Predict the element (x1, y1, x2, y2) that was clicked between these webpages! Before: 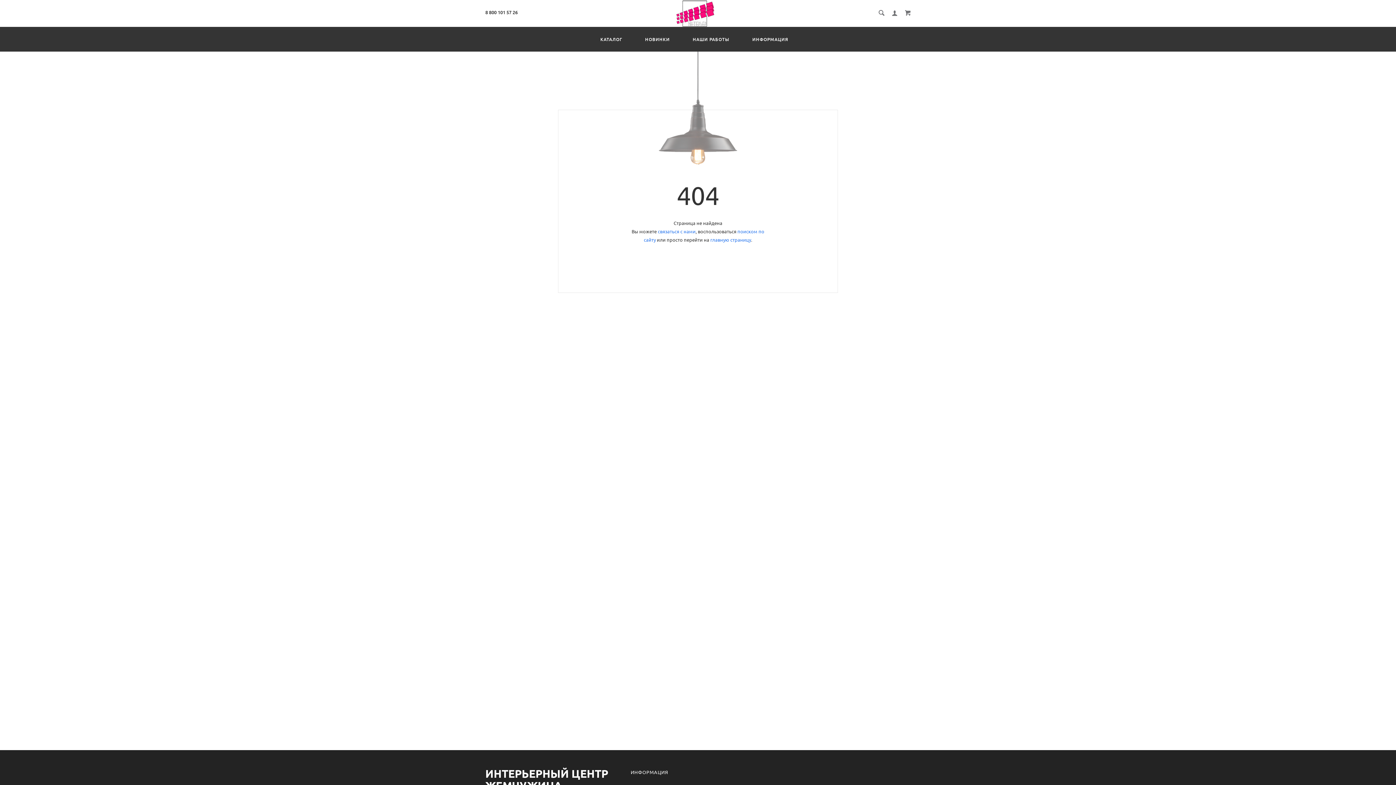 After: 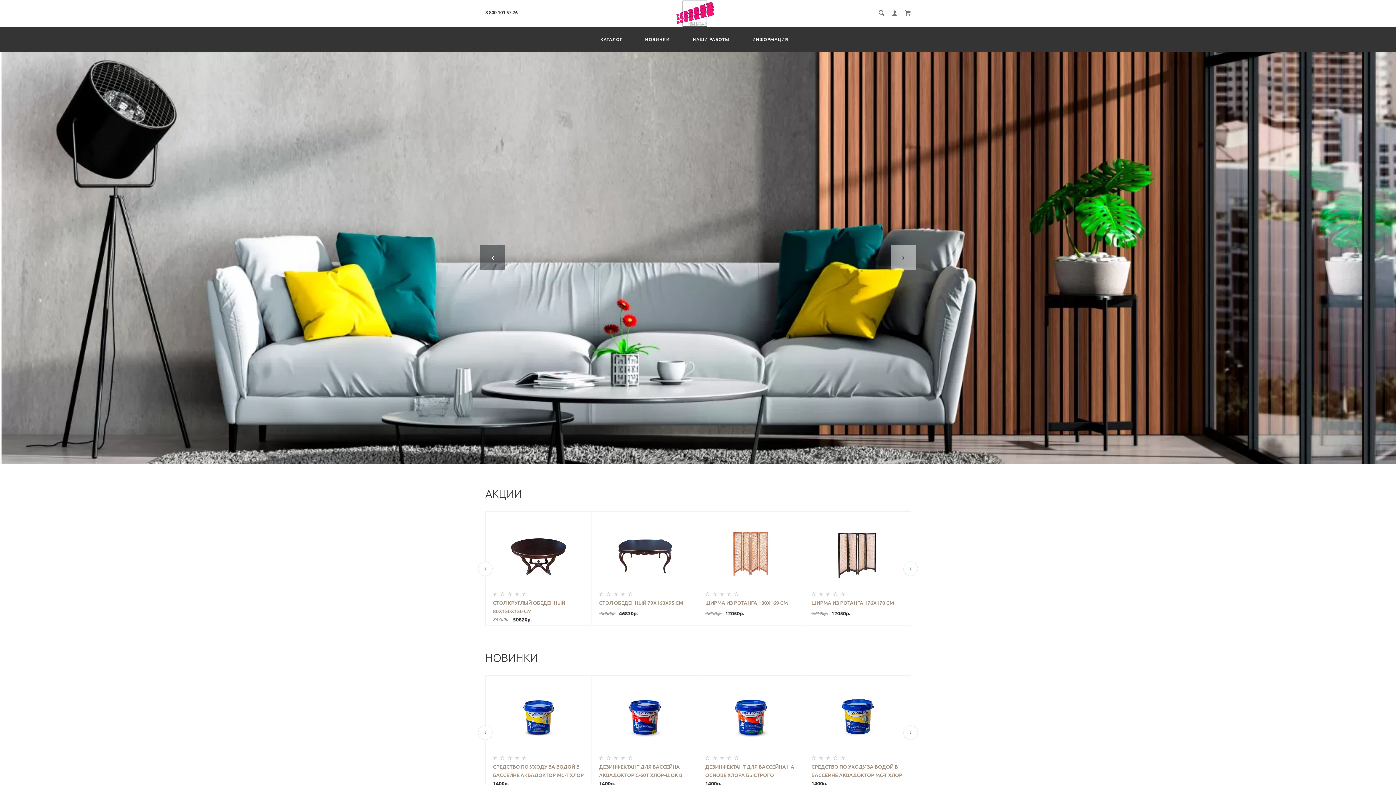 Action: bbox: (710, 237, 751, 242) label: главную страницу